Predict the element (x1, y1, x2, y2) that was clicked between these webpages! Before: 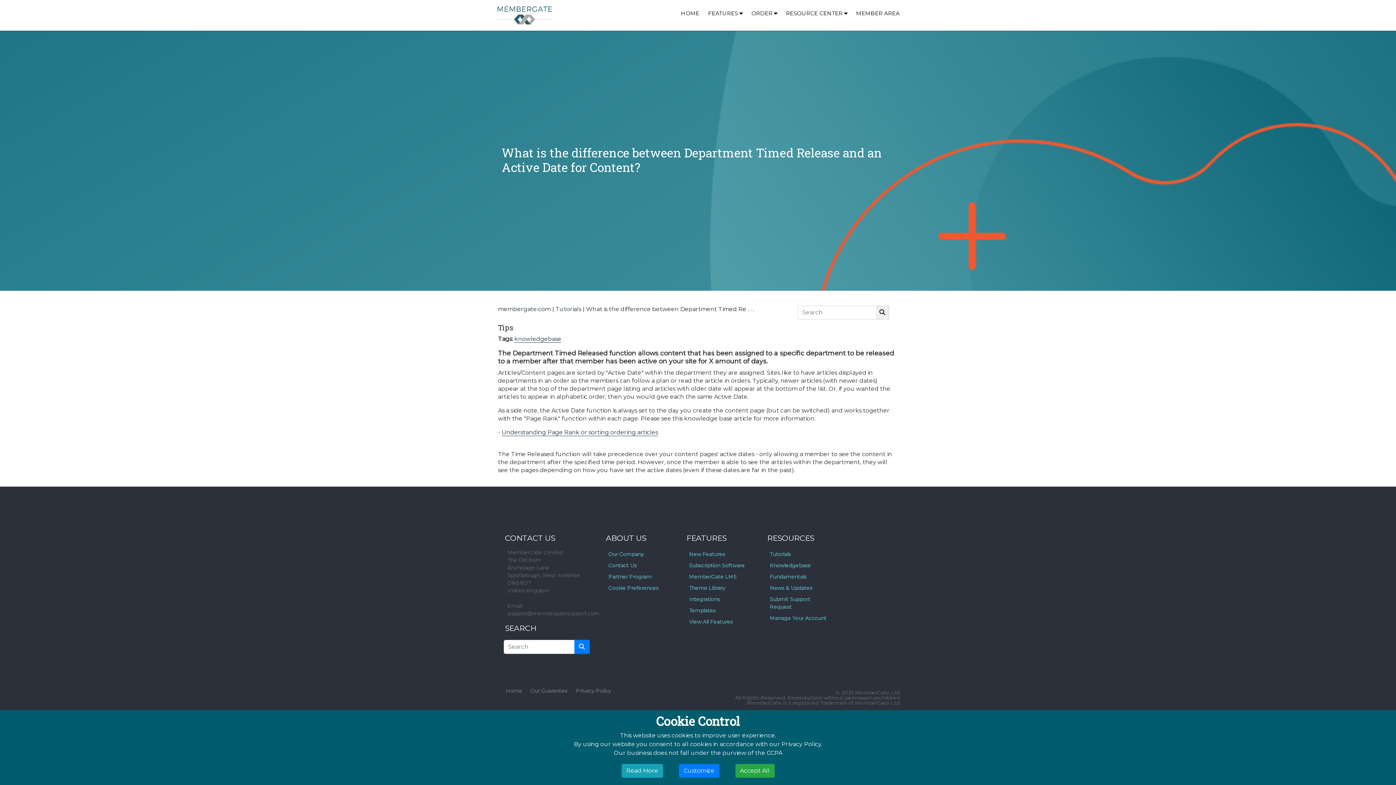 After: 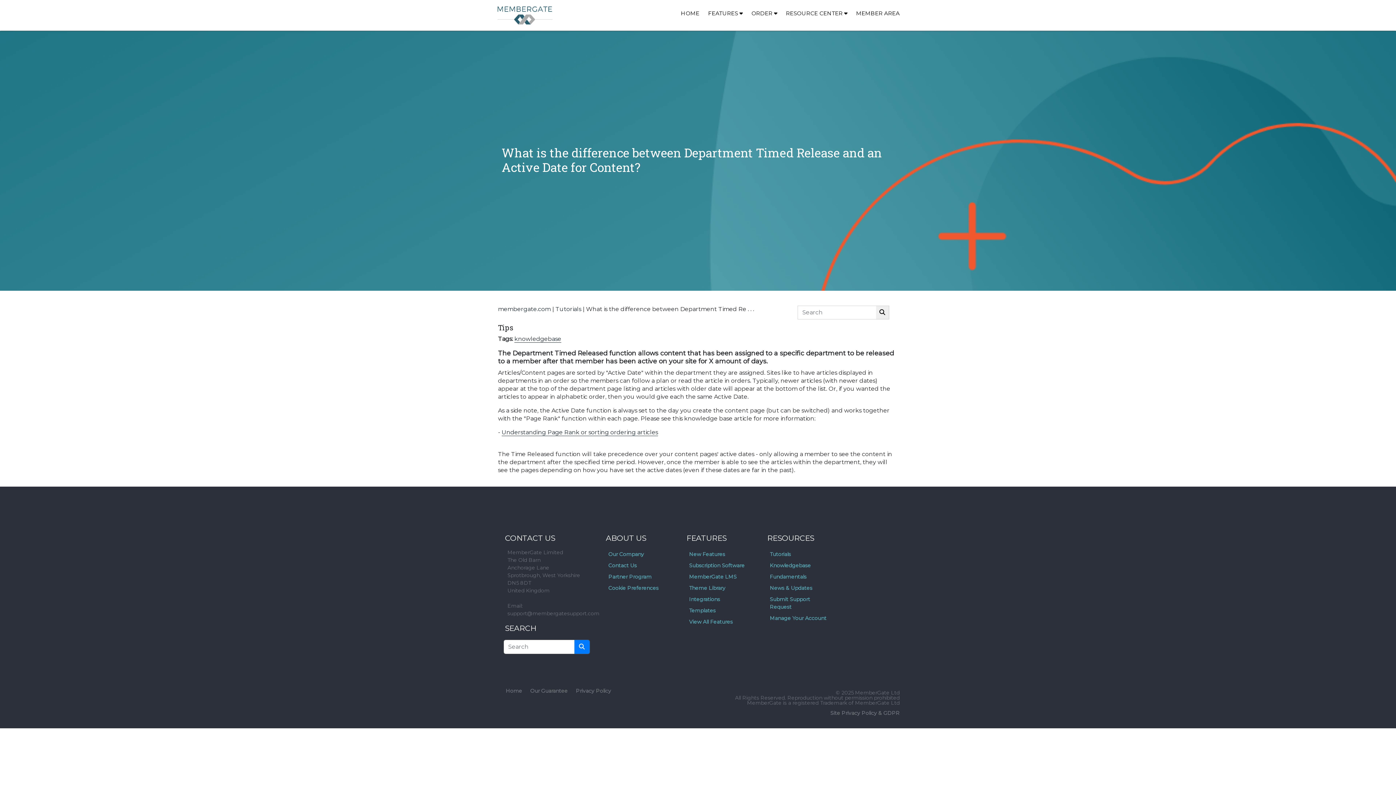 Action: bbox: (735, 764, 774, 778) label: Accept All